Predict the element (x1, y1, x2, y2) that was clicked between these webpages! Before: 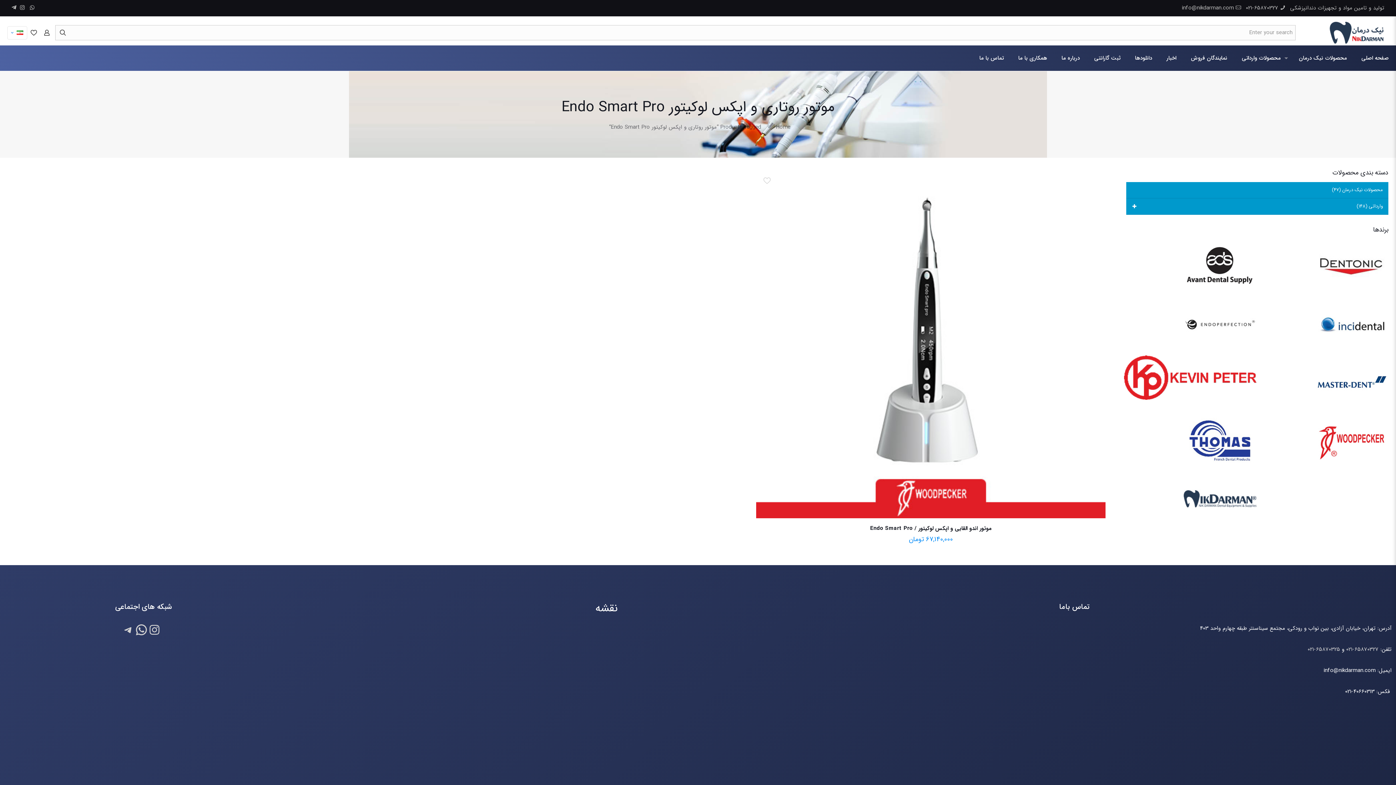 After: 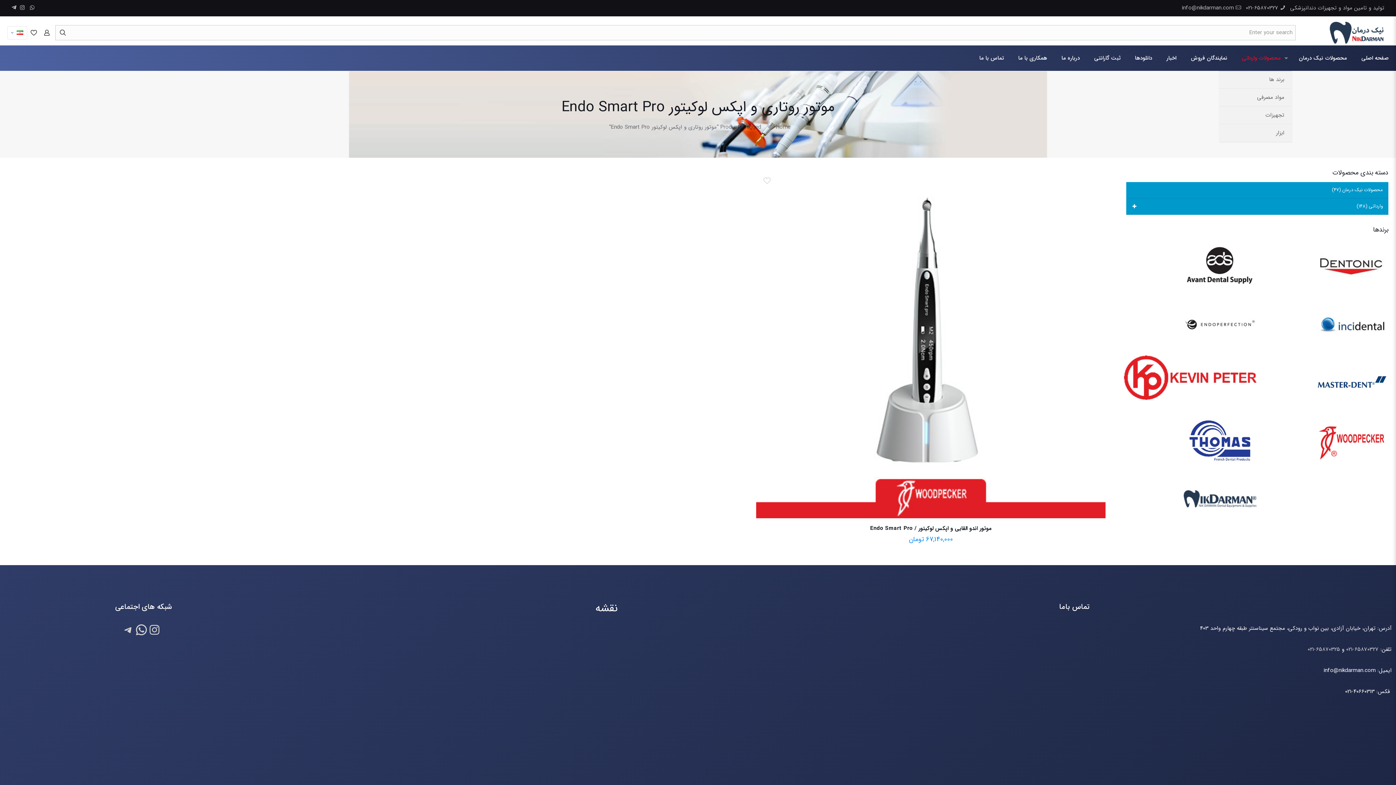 Action: bbox: (1234, 45, 1292, 70) label: محصولات وارداتی